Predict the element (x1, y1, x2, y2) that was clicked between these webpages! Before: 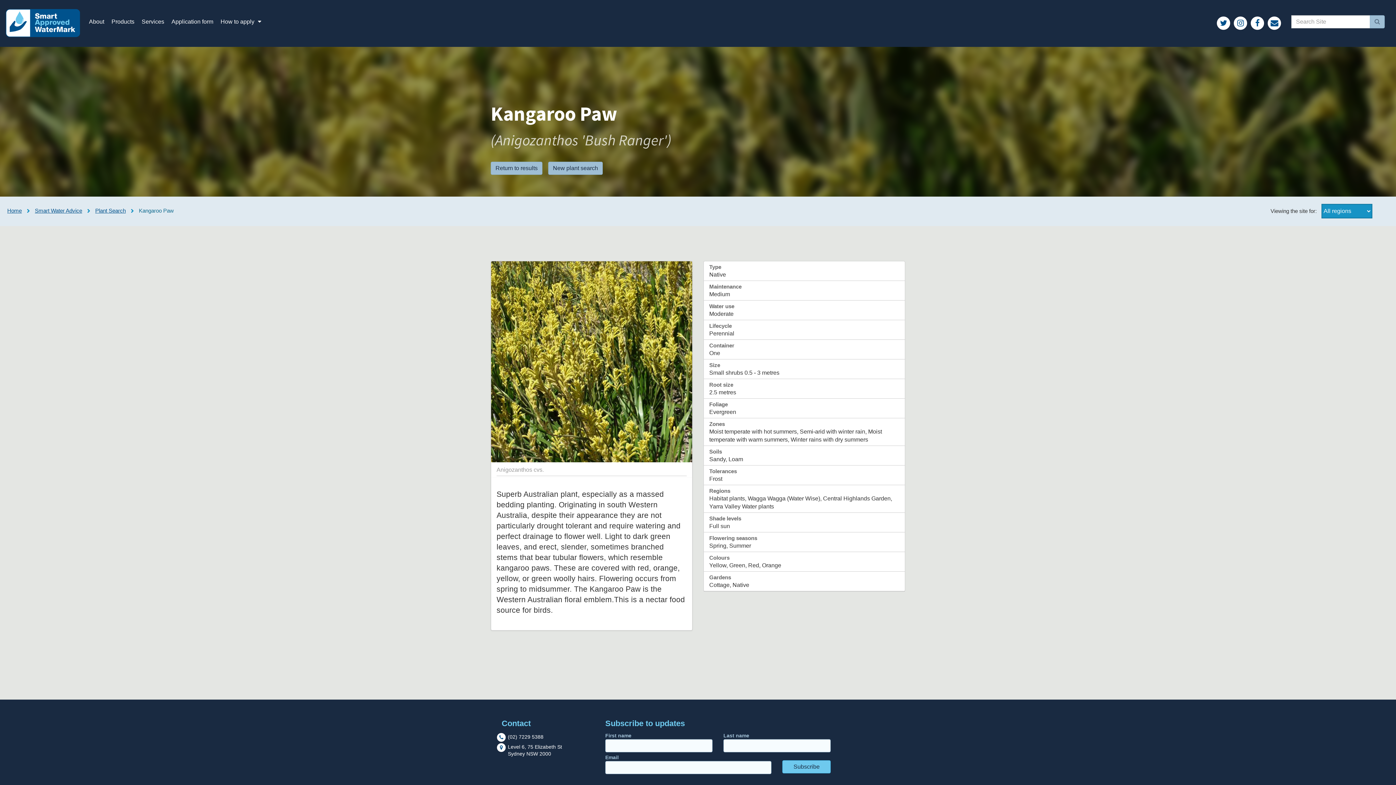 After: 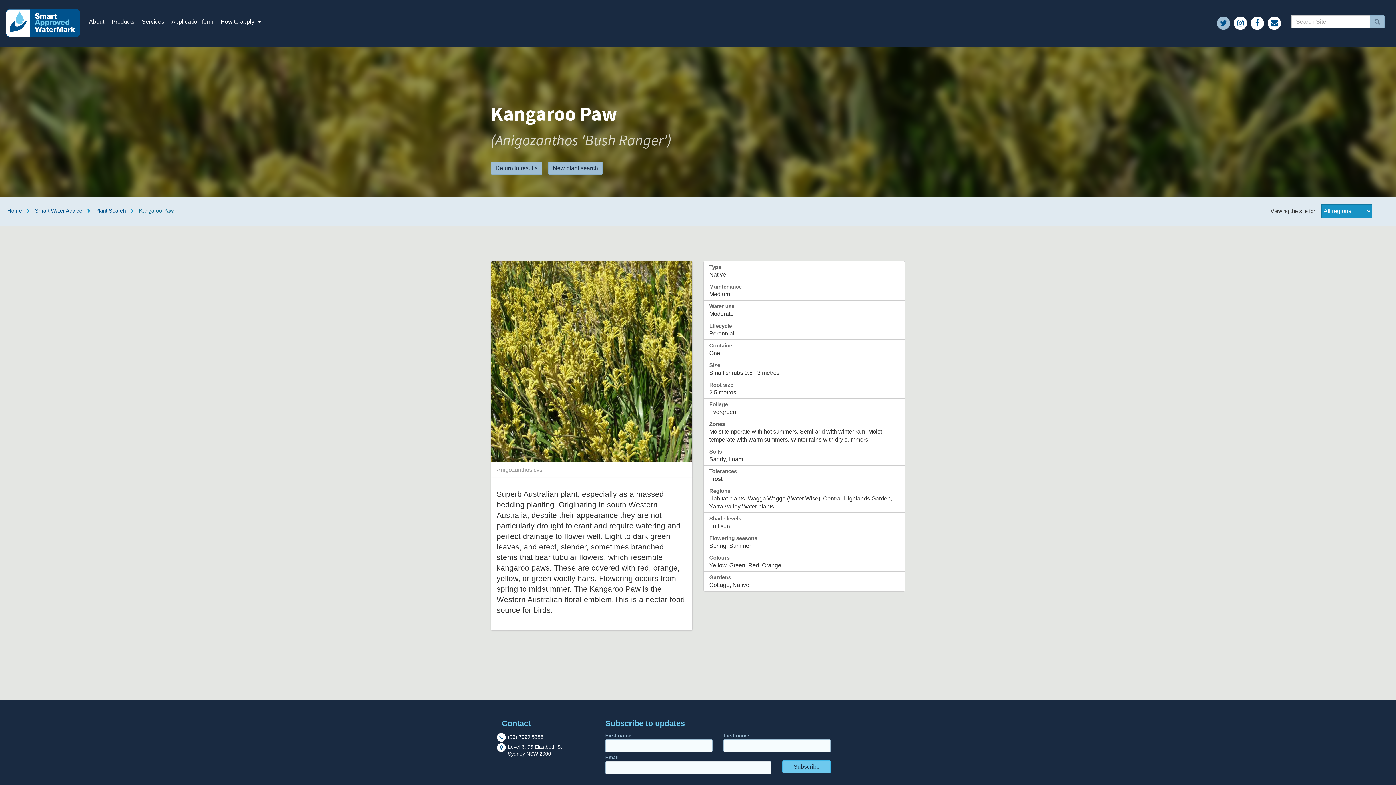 Action: bbox: (1216, 19, 1233, 26) label: Follow us on Twitter
 